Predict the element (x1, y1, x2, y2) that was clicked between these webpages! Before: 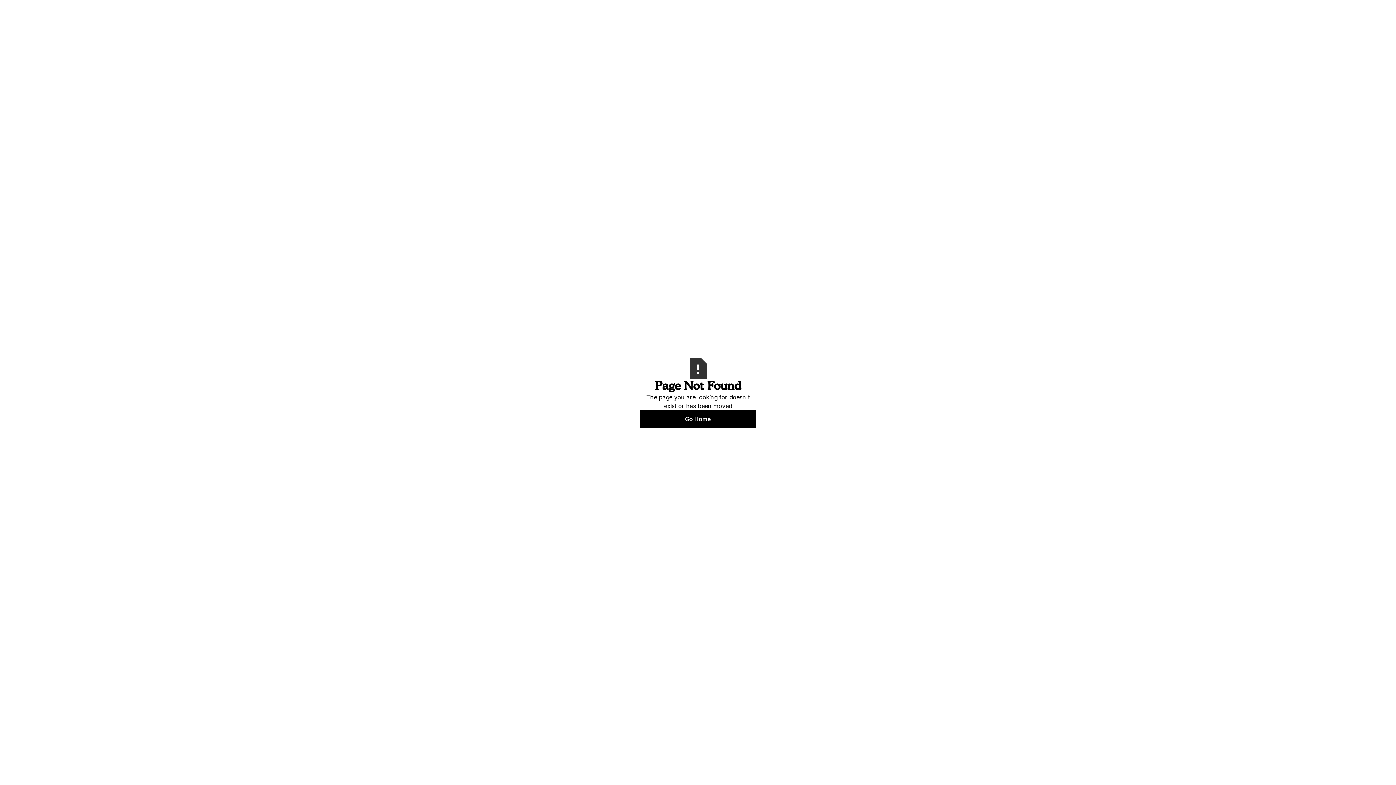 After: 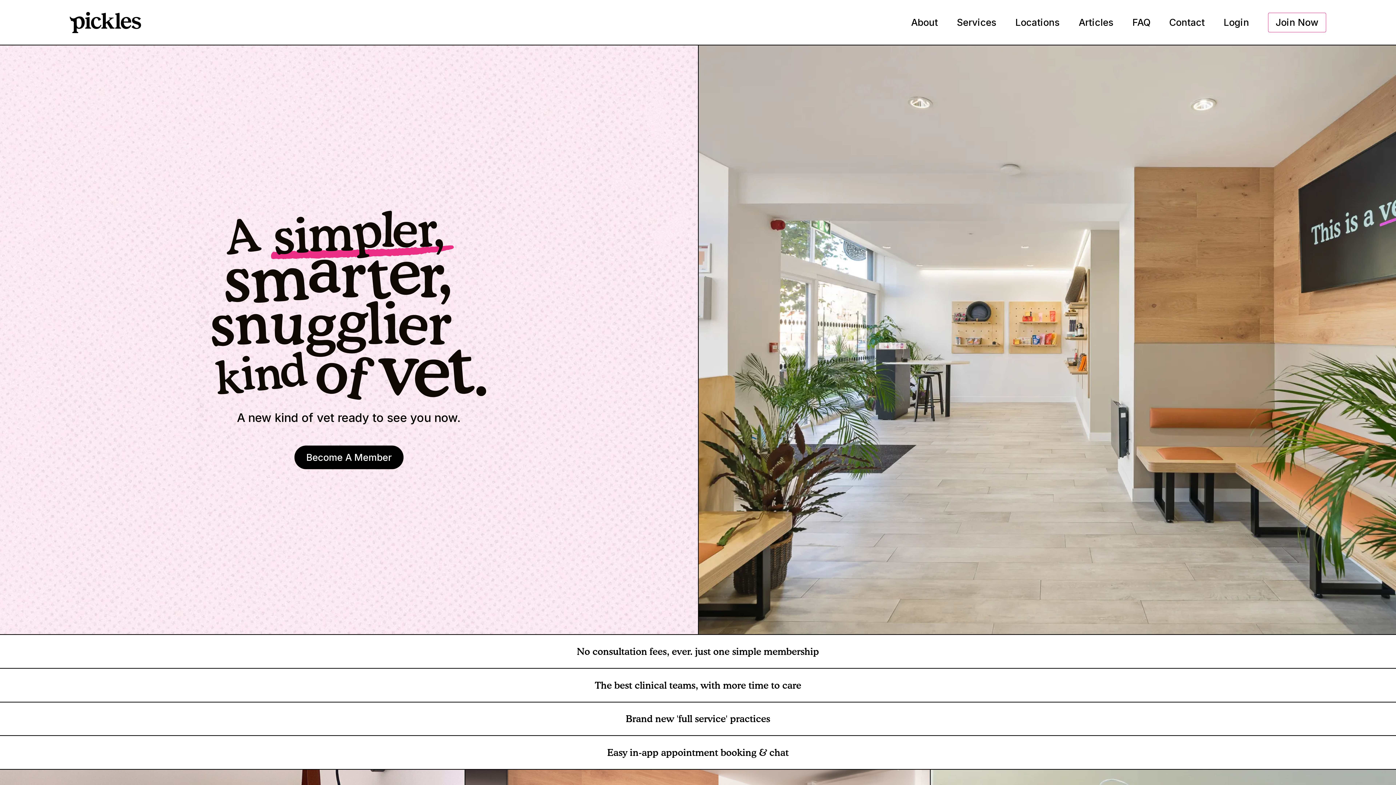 Action: label: Go Home bbox: (640, 410, 756, 427)